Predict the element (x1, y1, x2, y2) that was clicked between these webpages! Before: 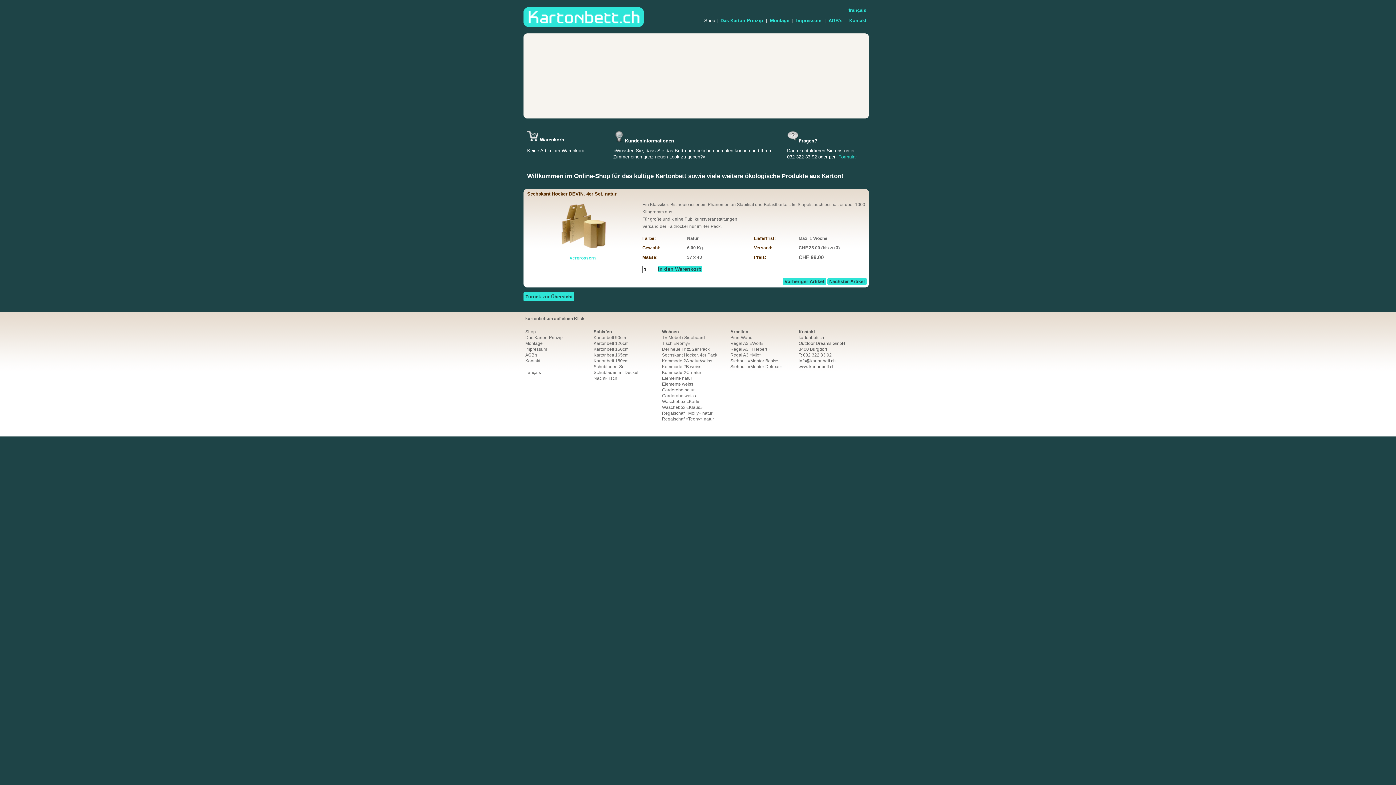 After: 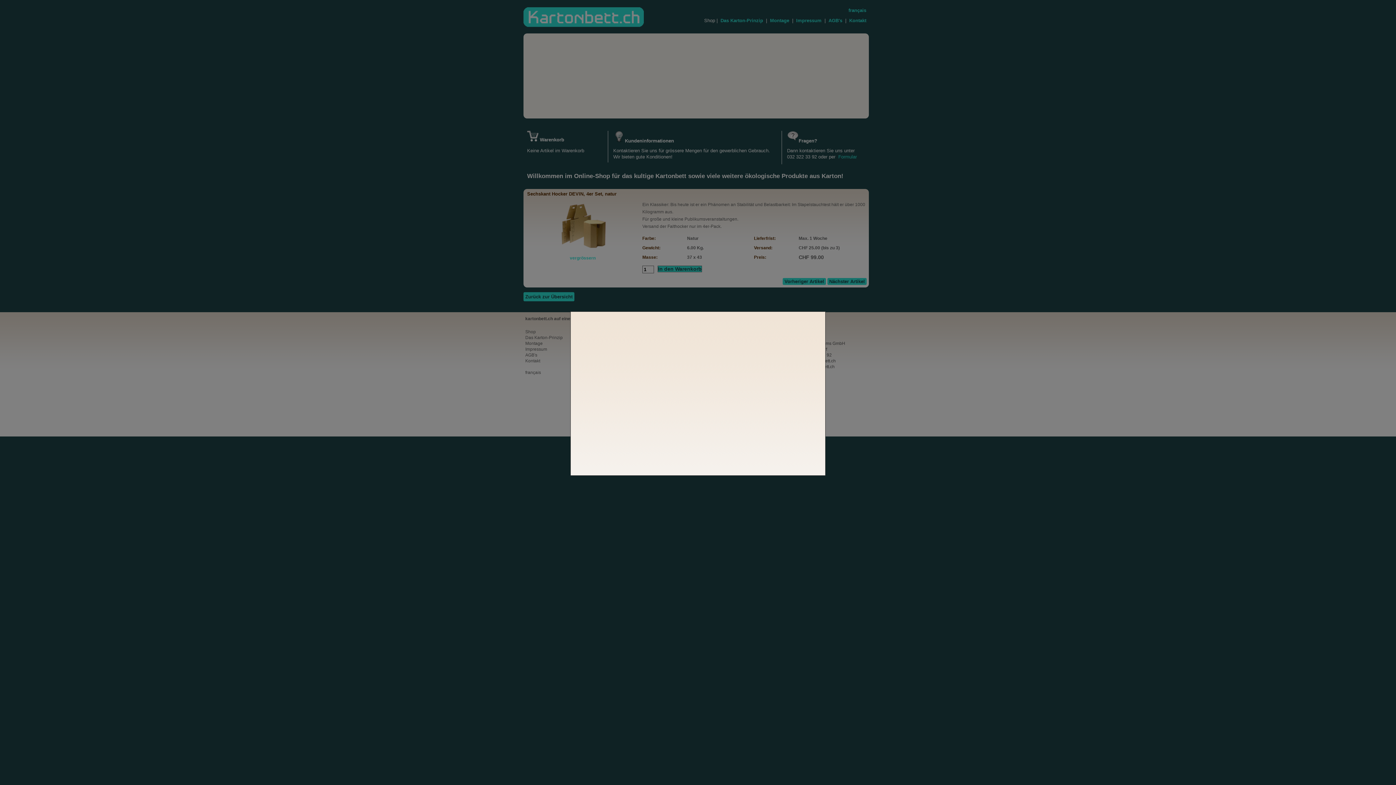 Action: label: Kartonbett 180cm bbox: (593, 358, 628, 363)